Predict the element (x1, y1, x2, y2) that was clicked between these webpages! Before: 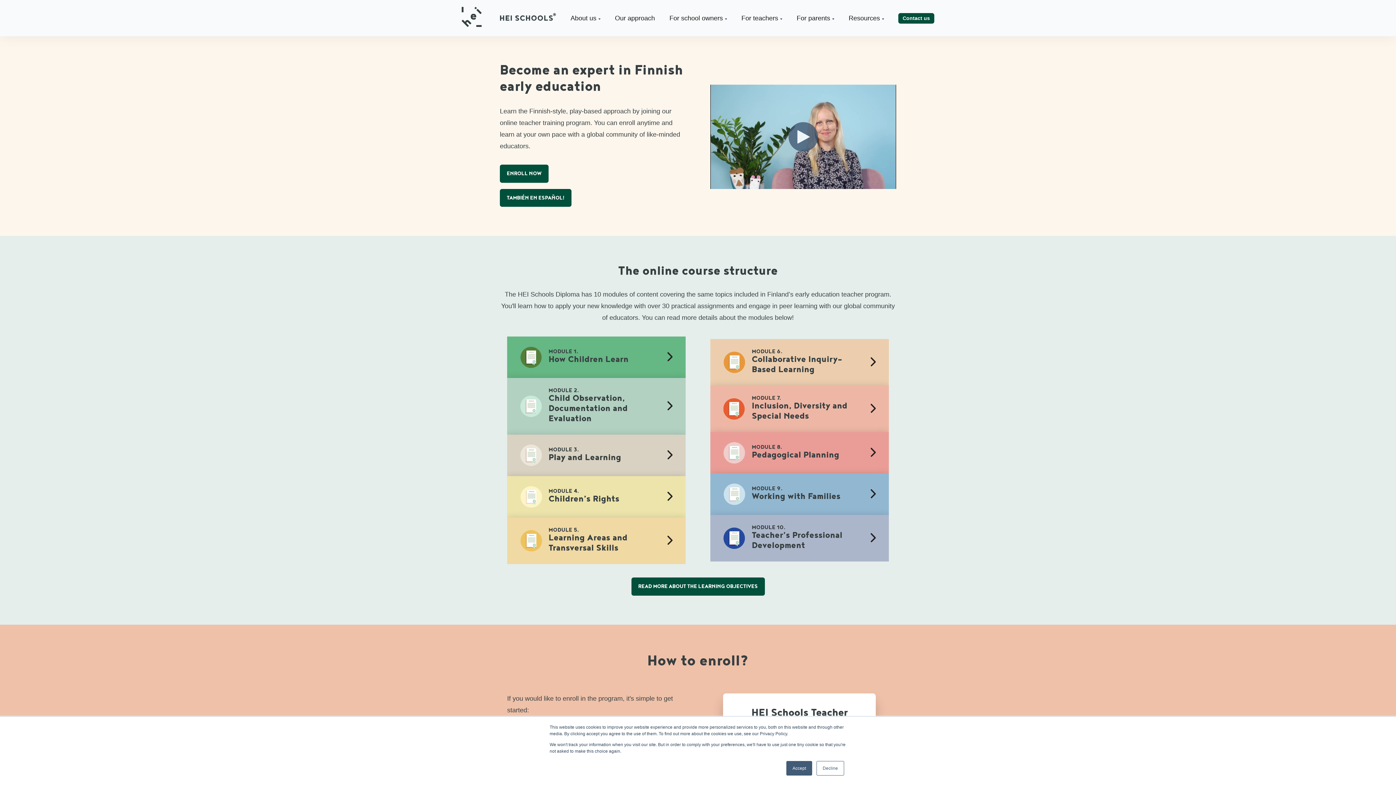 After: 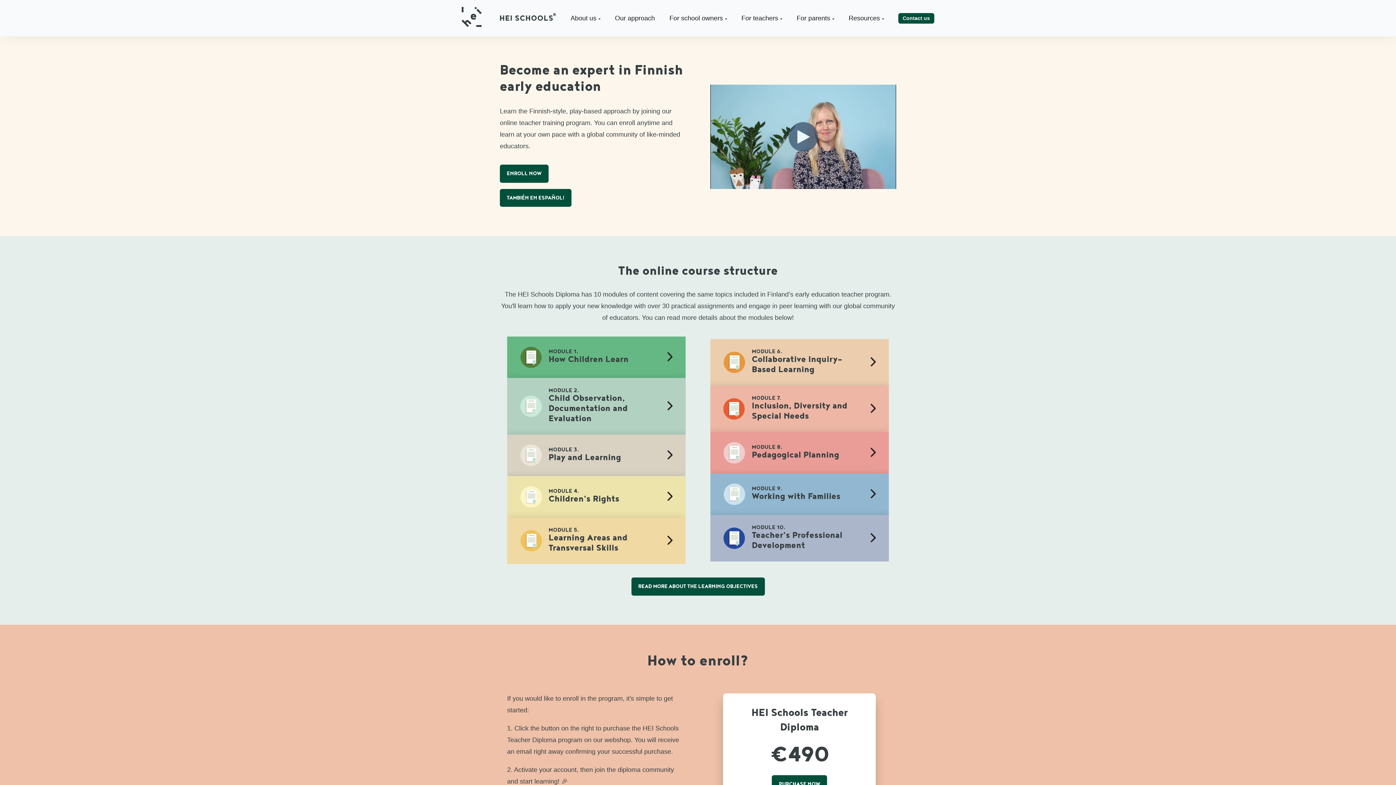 Action: label: Accept bbox: (786, 761, 812, 776)